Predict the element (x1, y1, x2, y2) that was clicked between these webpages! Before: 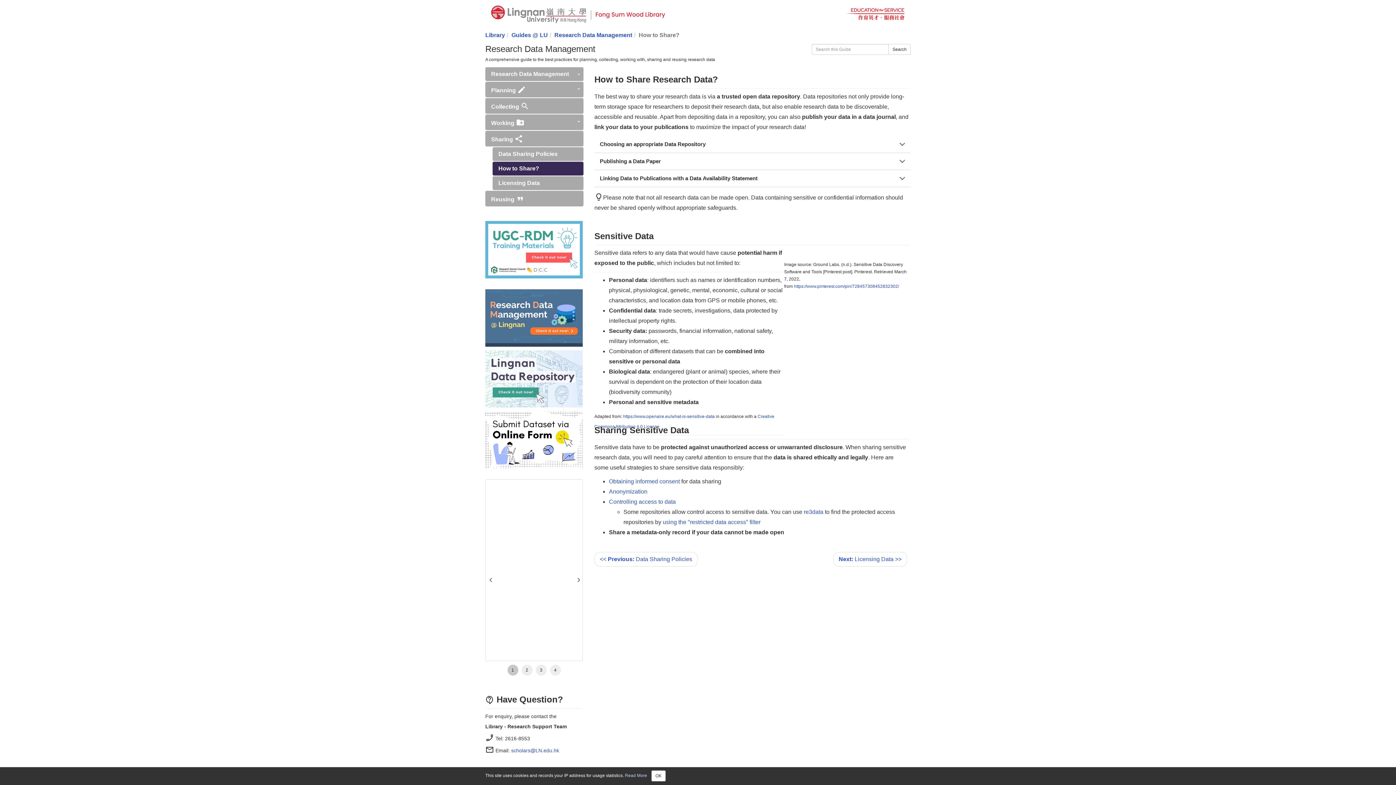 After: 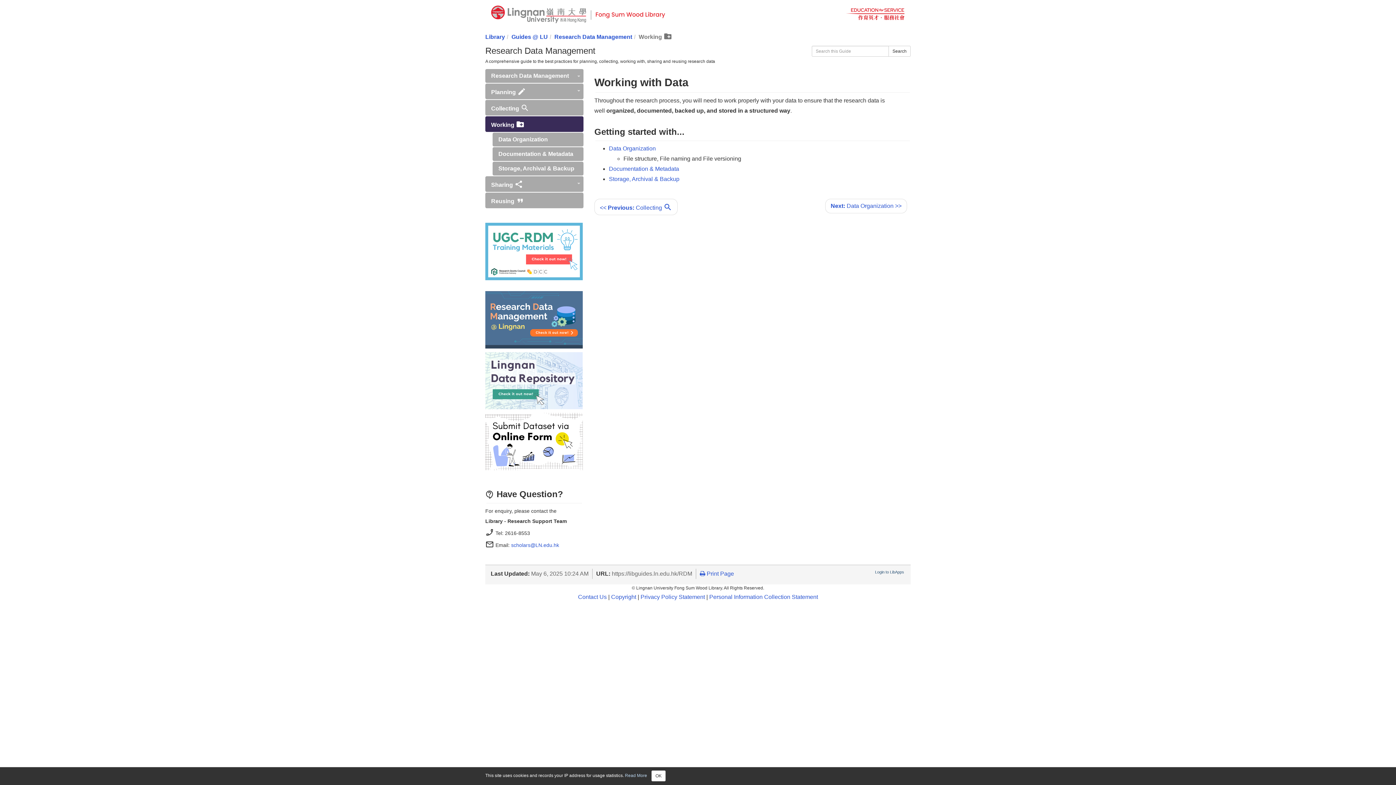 Action: bbox: (485, 114, 583, 130) label: Working create_new_folder